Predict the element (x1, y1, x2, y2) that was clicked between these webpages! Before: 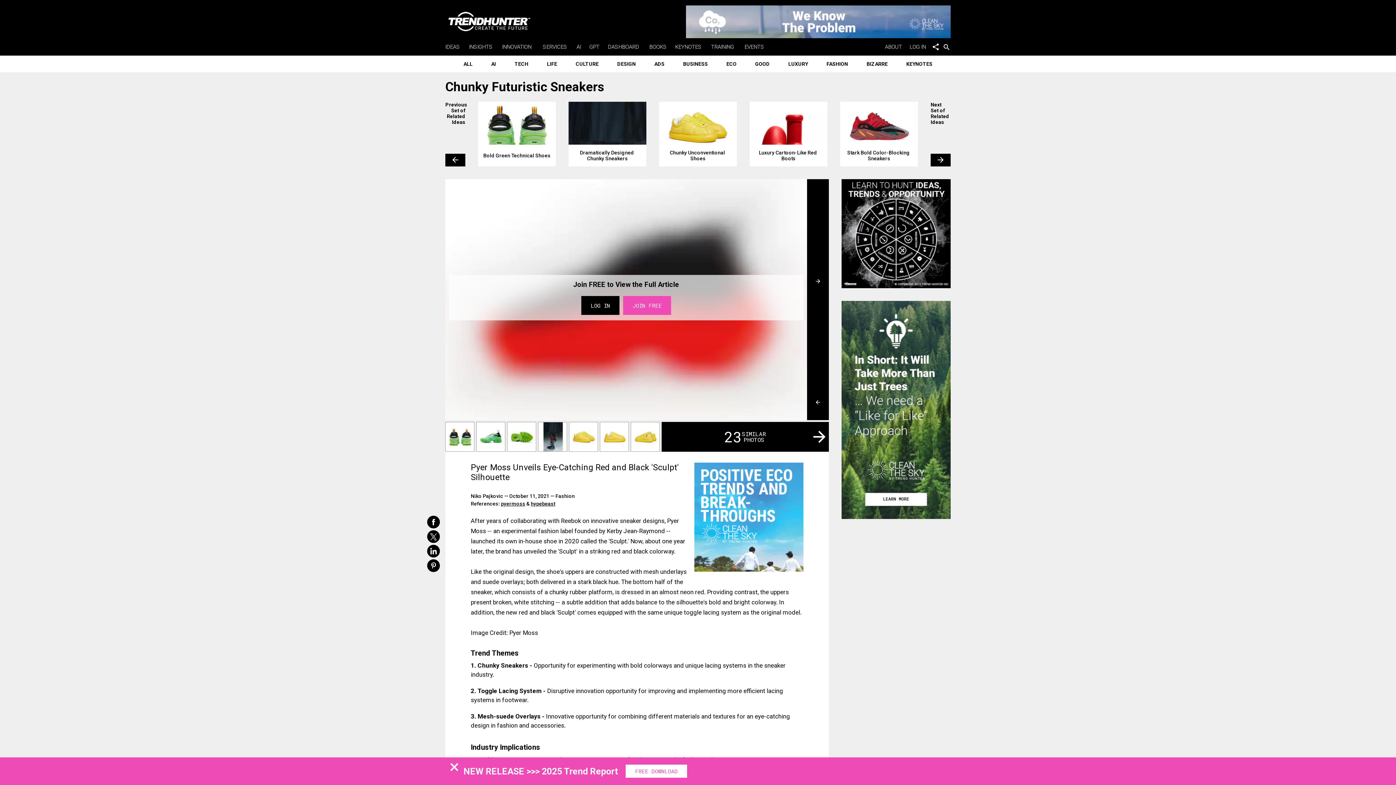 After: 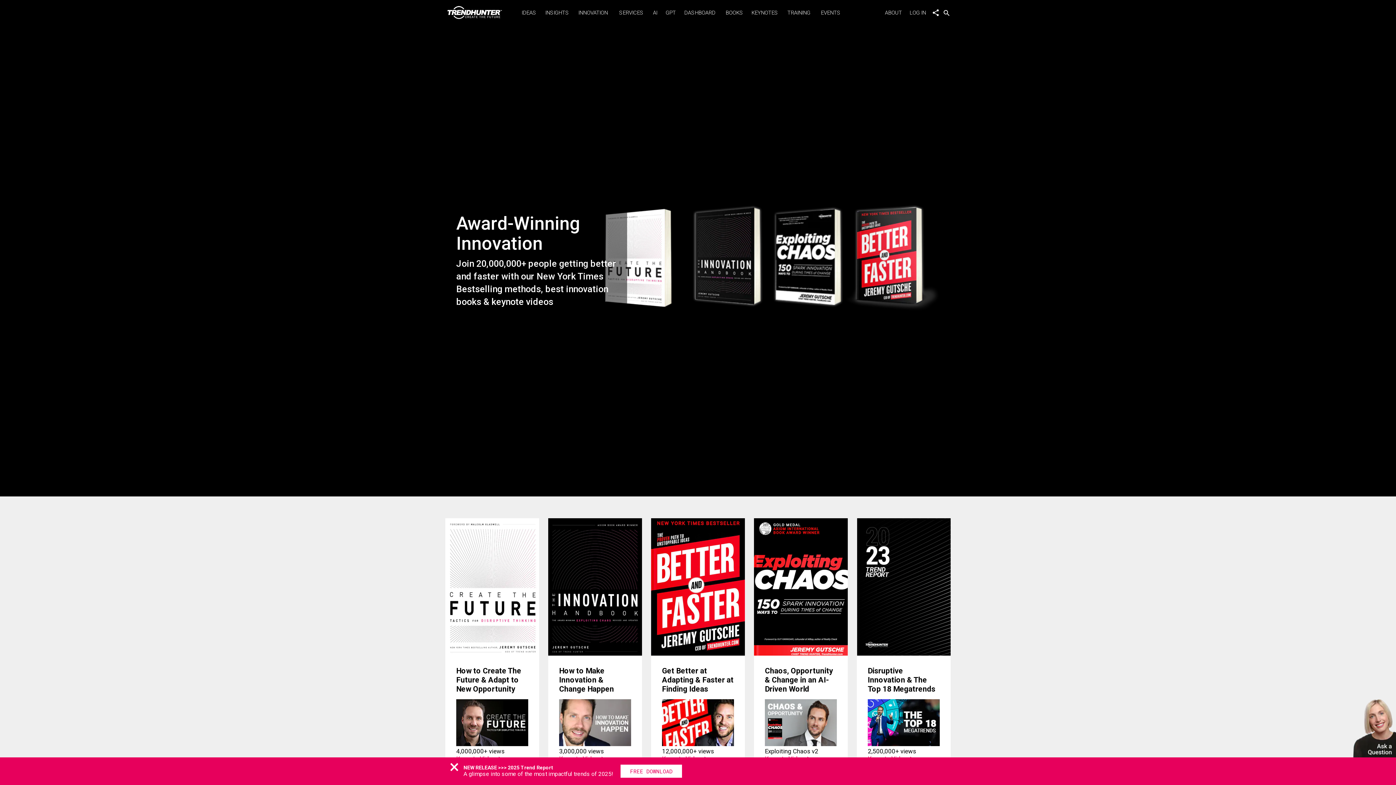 Action: label: BOOKS bbox: (649, 43, 668, 50)